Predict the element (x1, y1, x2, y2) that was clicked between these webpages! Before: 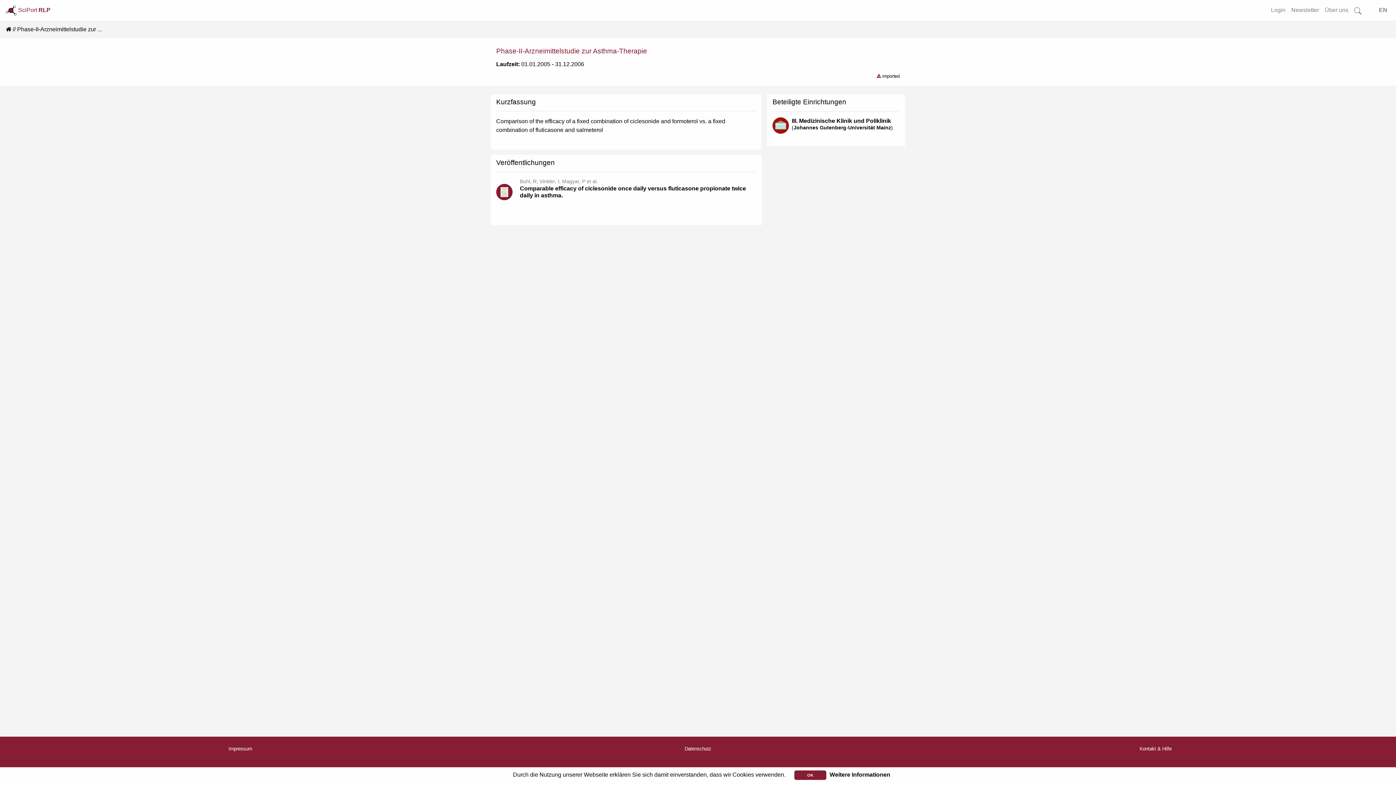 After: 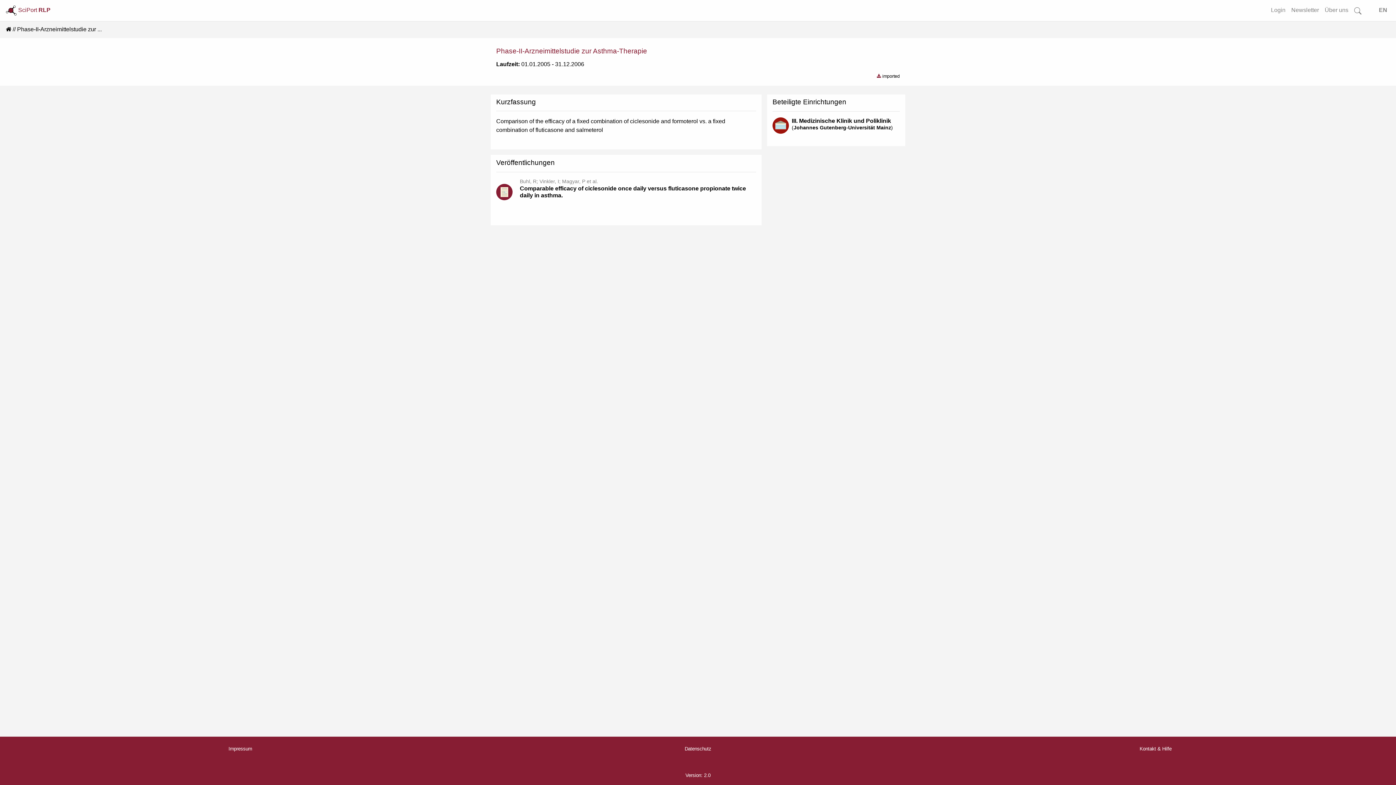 Action: bbox: (794, 770, 826, 780) label: OK